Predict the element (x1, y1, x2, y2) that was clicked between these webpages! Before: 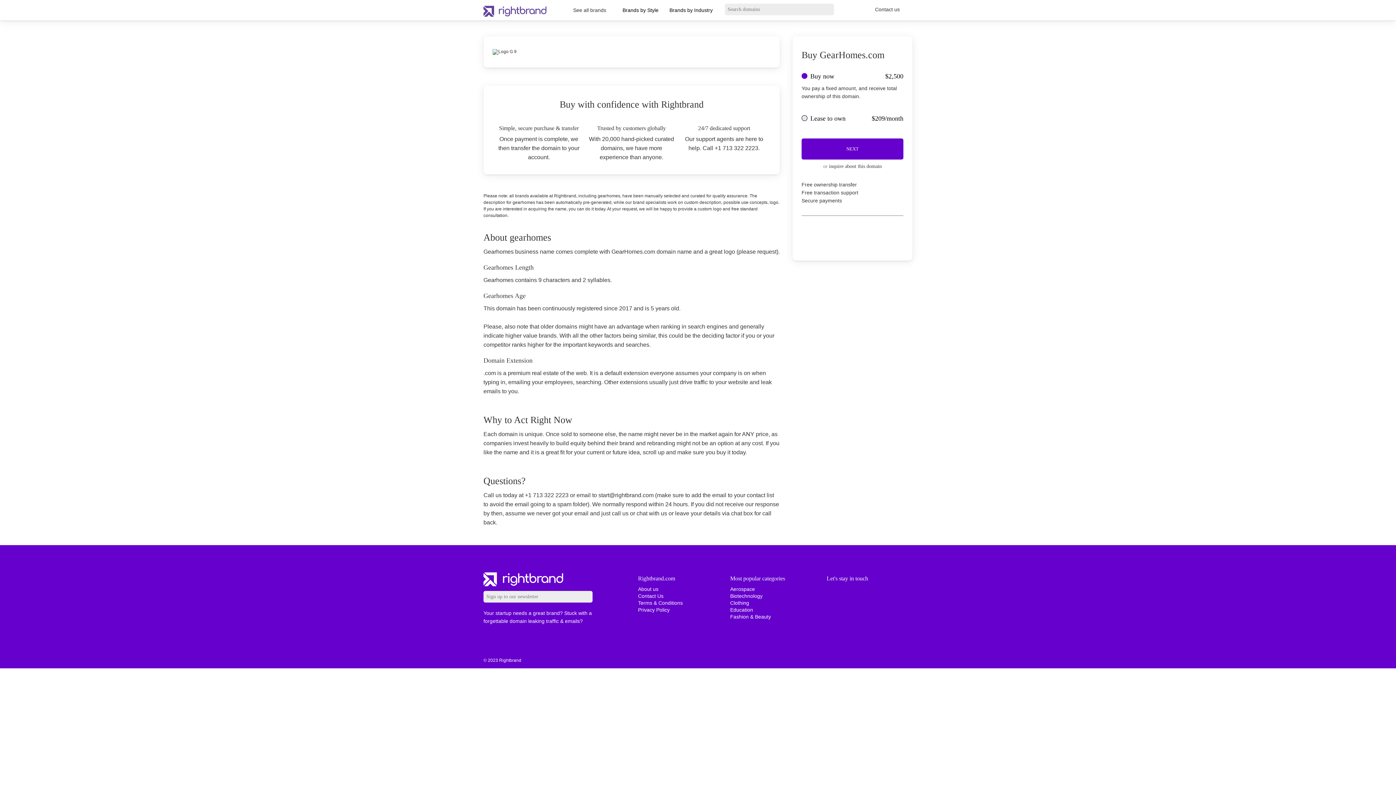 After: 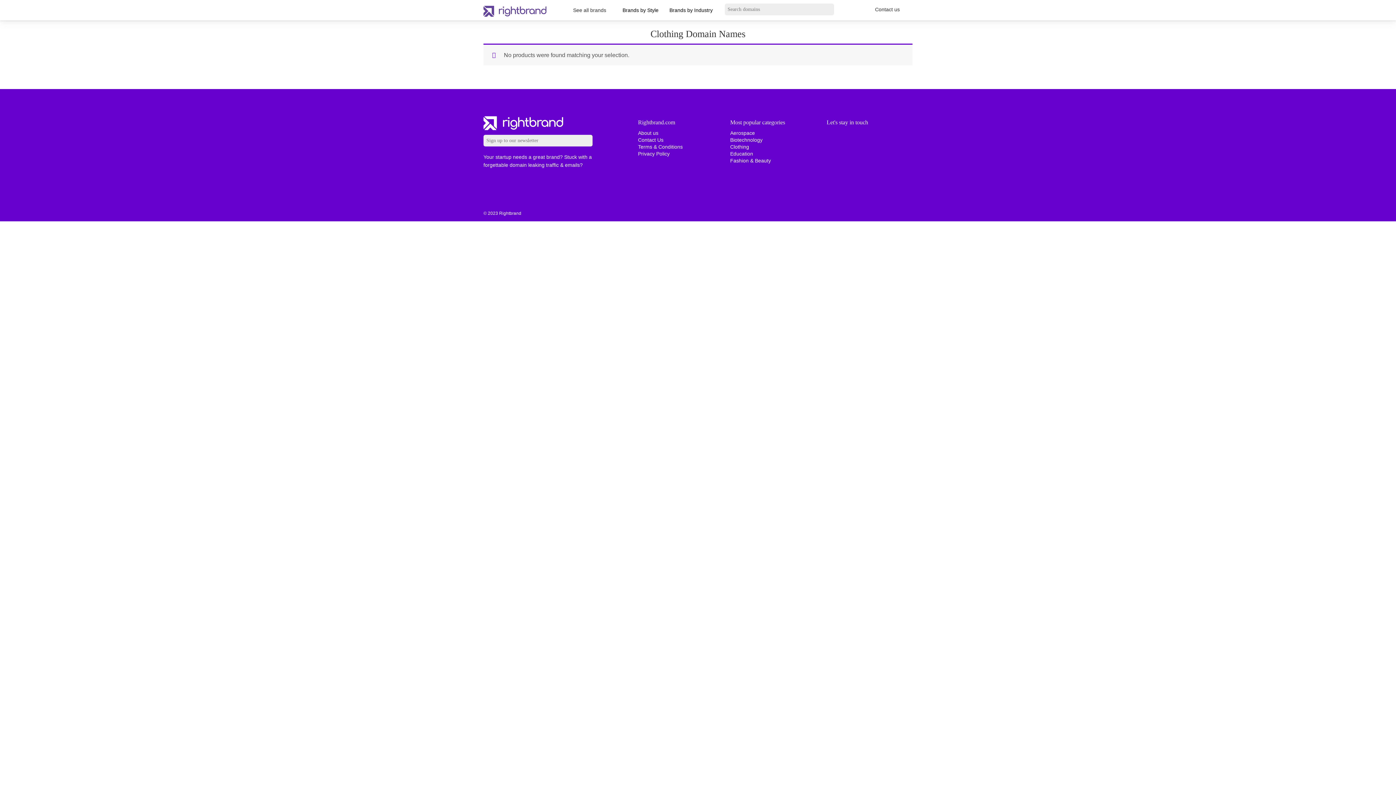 Action: label: Clothing bbox: (730, 600, 749, 606)